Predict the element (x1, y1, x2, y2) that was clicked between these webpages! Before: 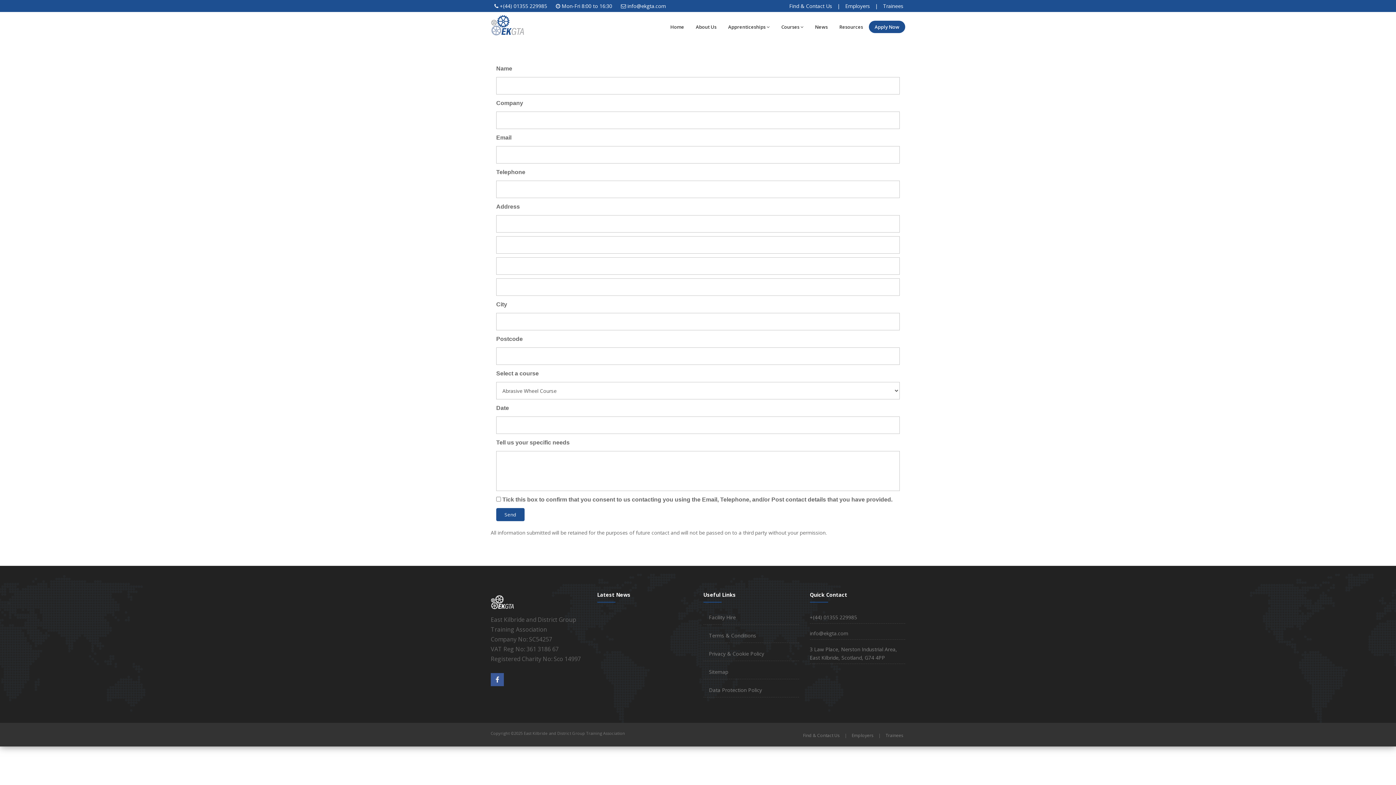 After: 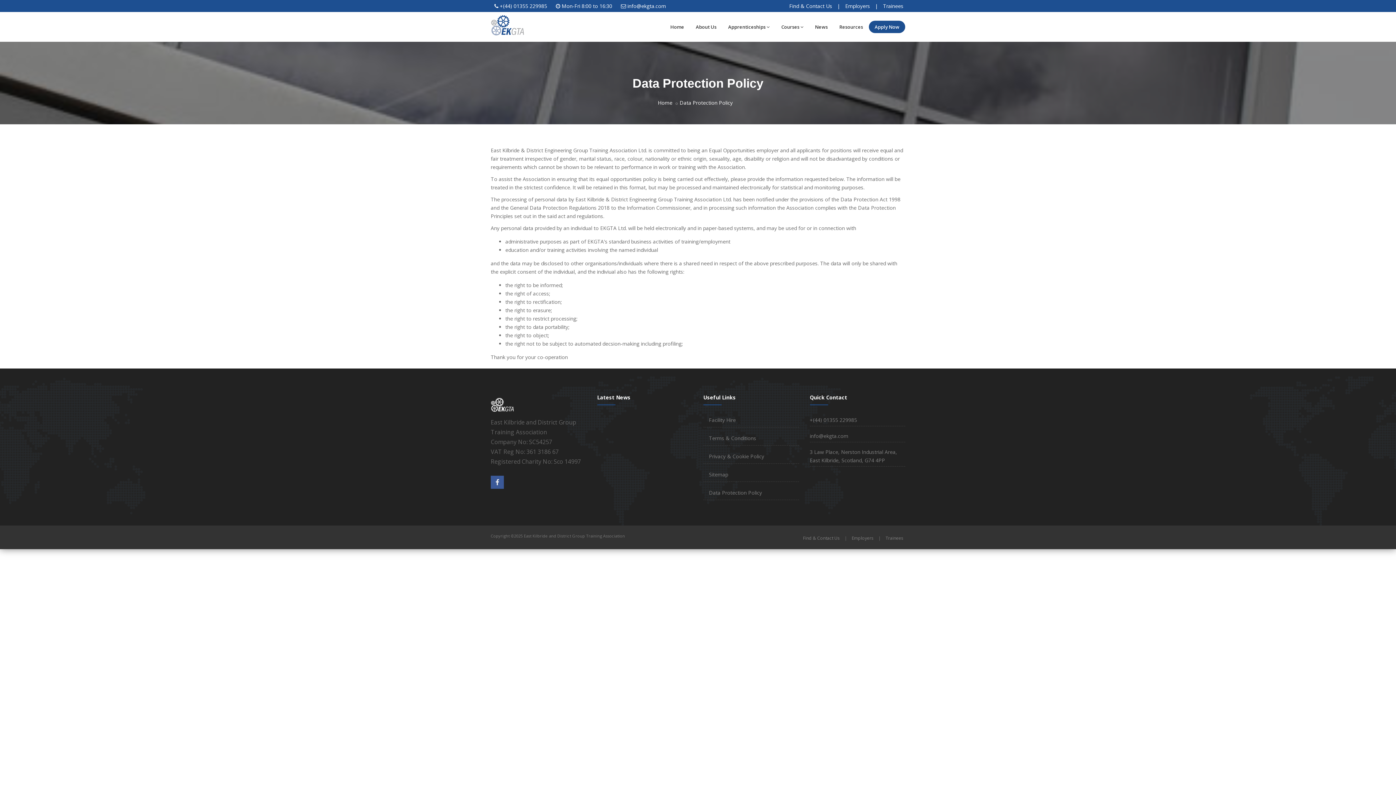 Action: label: Data Protection Policy bbox: (709, 686, 762, 693)